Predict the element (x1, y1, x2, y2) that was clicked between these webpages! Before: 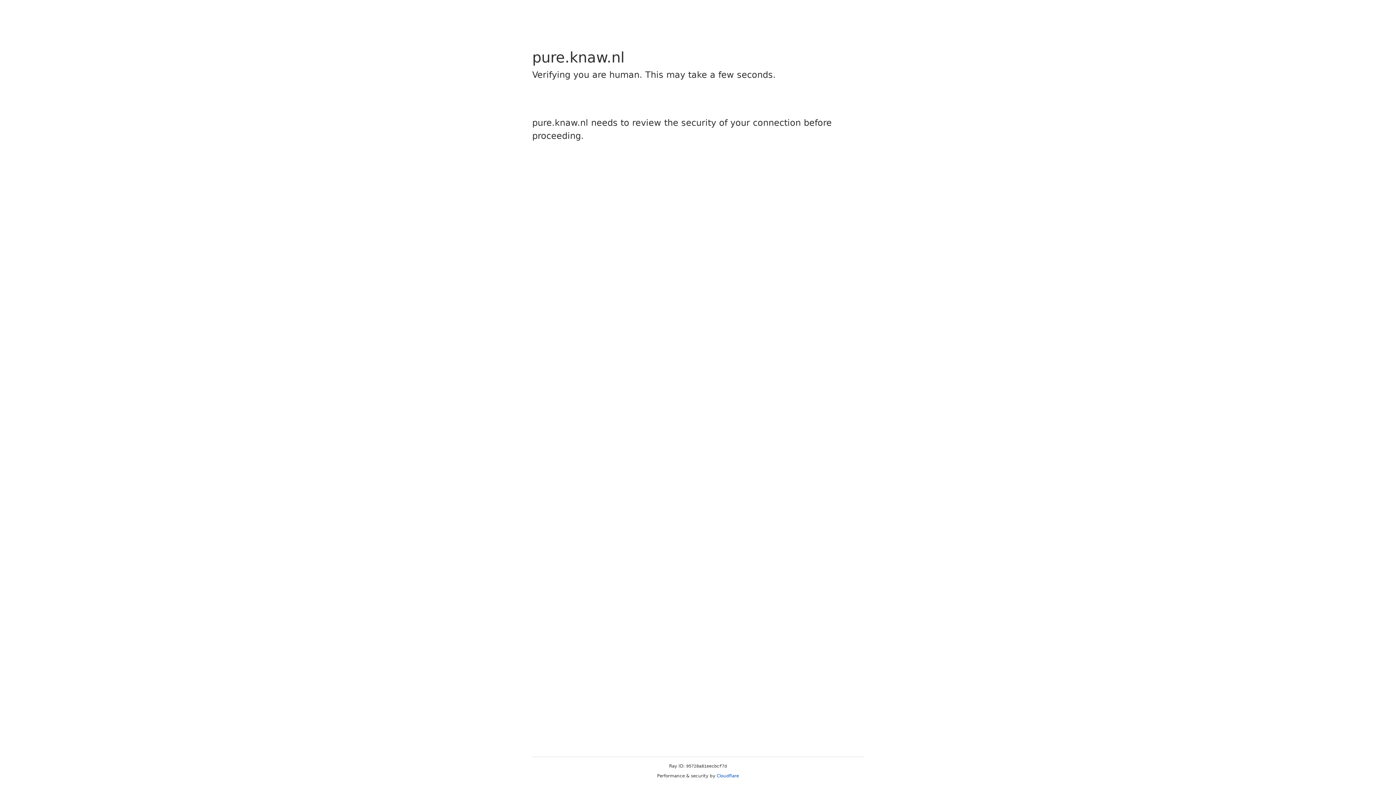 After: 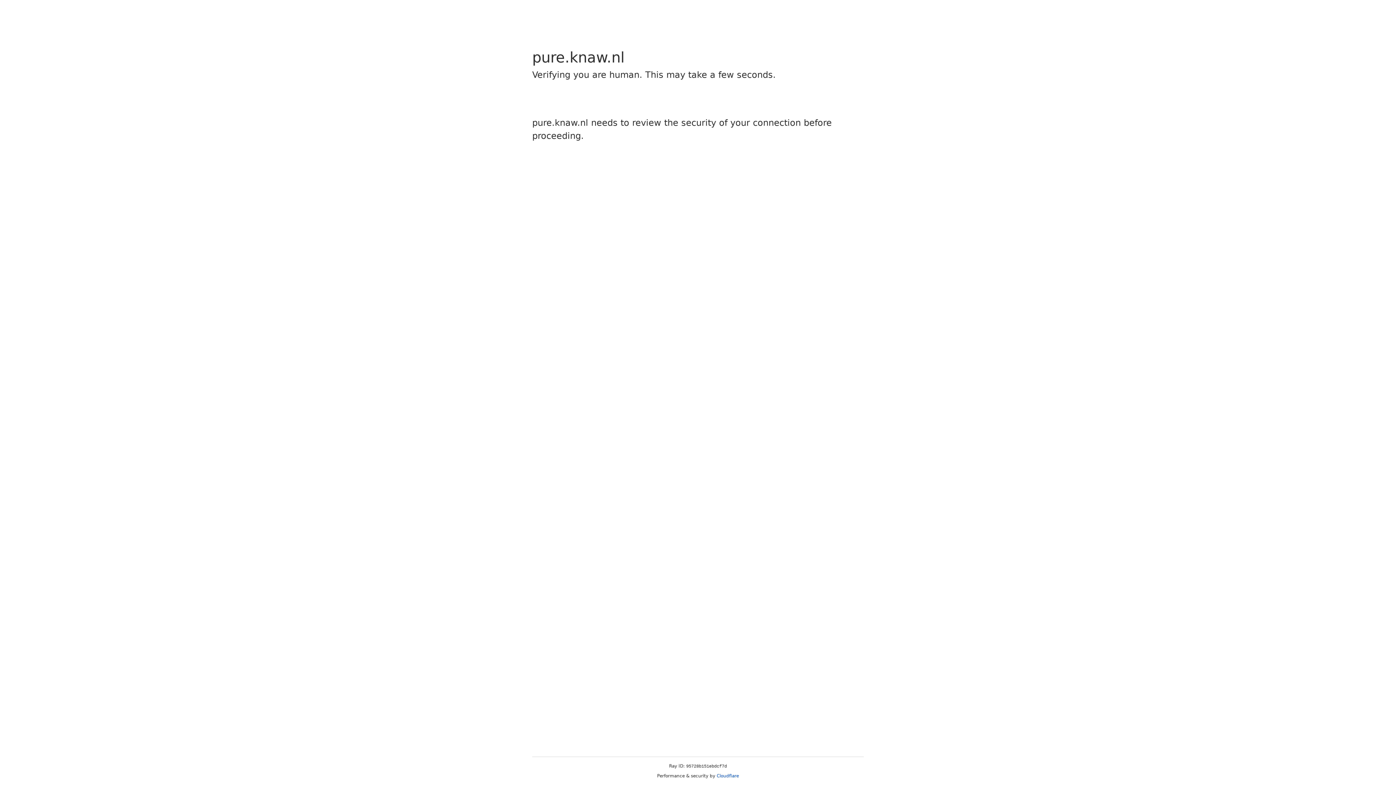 Action: label: Cloudflare bbox: (716, 773, 739, 778)